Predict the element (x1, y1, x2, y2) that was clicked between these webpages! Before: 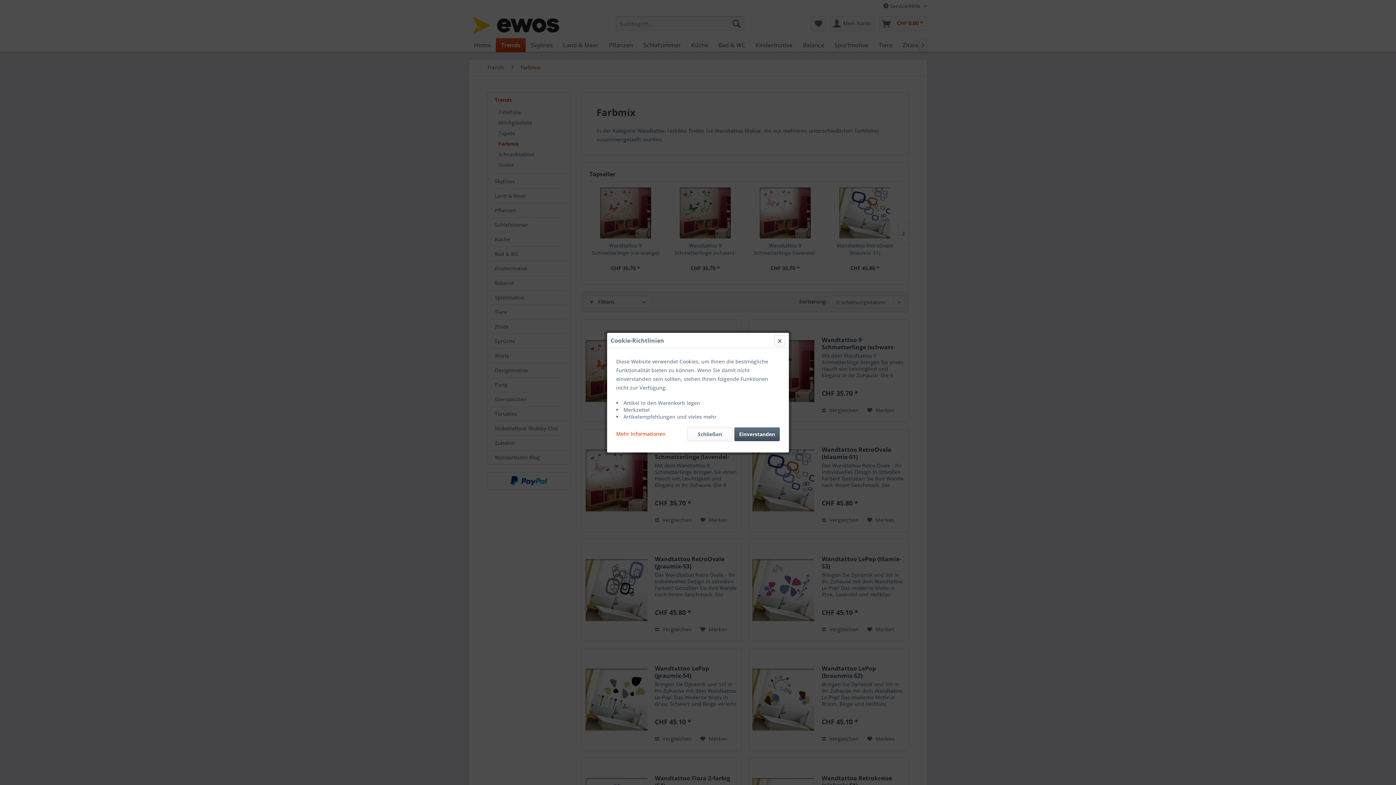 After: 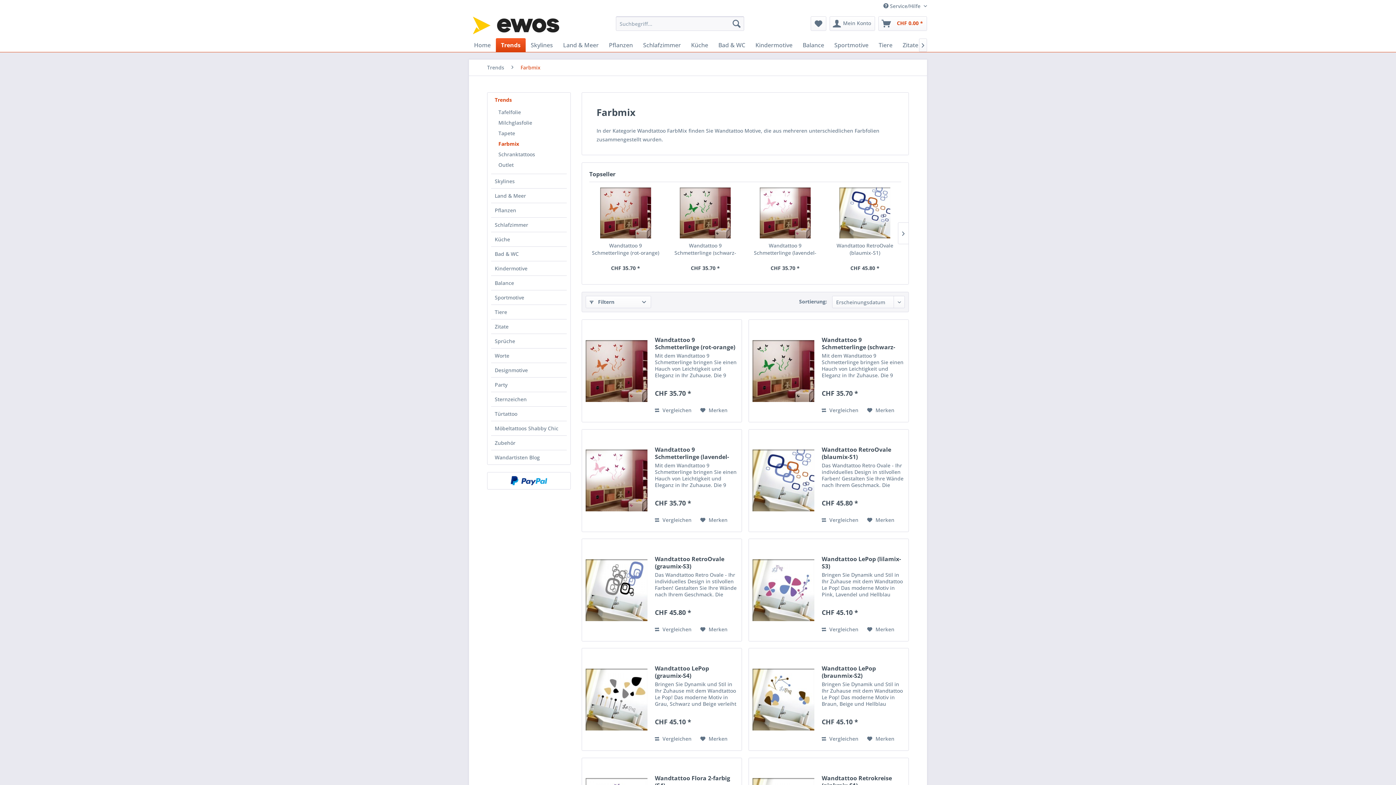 Action: bbox: (687, 427, 732, 441) label: Schließen